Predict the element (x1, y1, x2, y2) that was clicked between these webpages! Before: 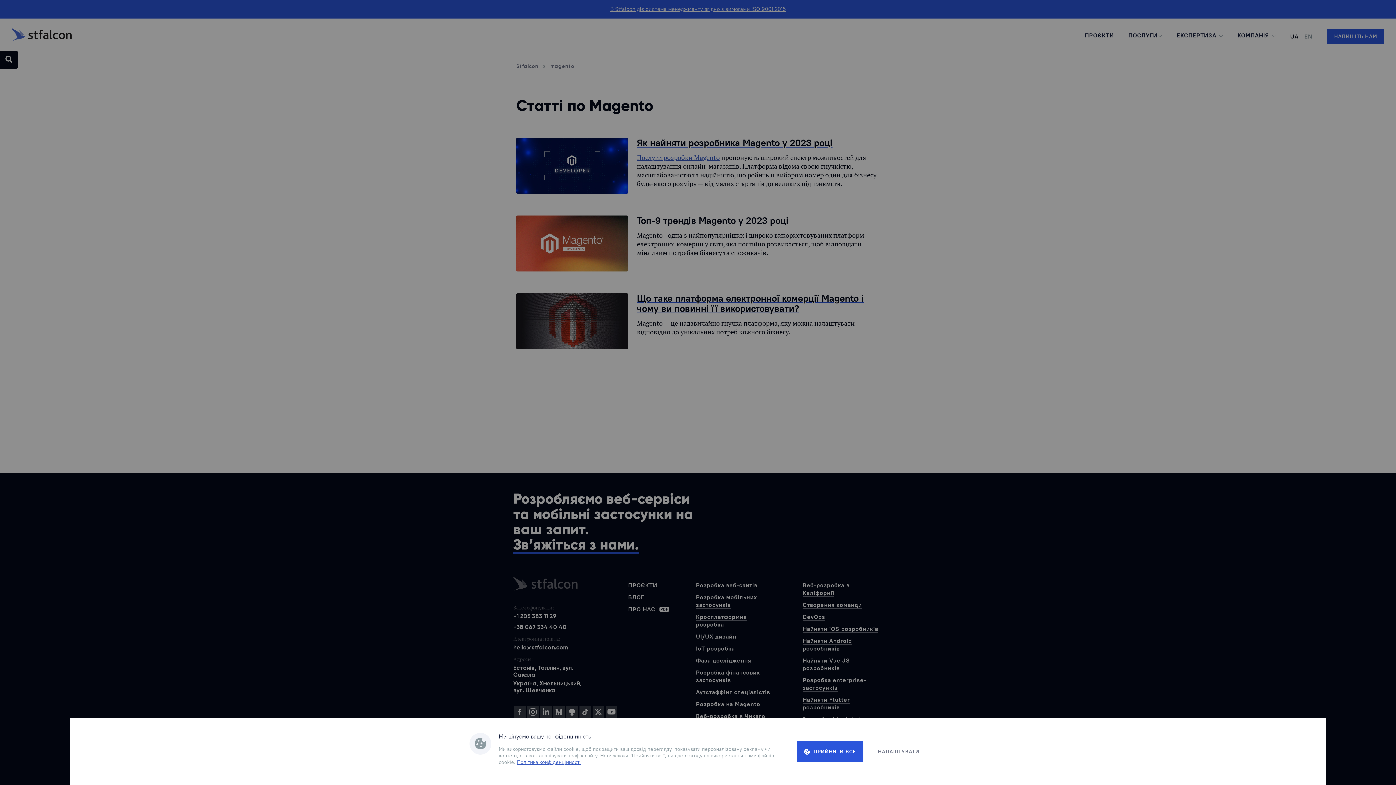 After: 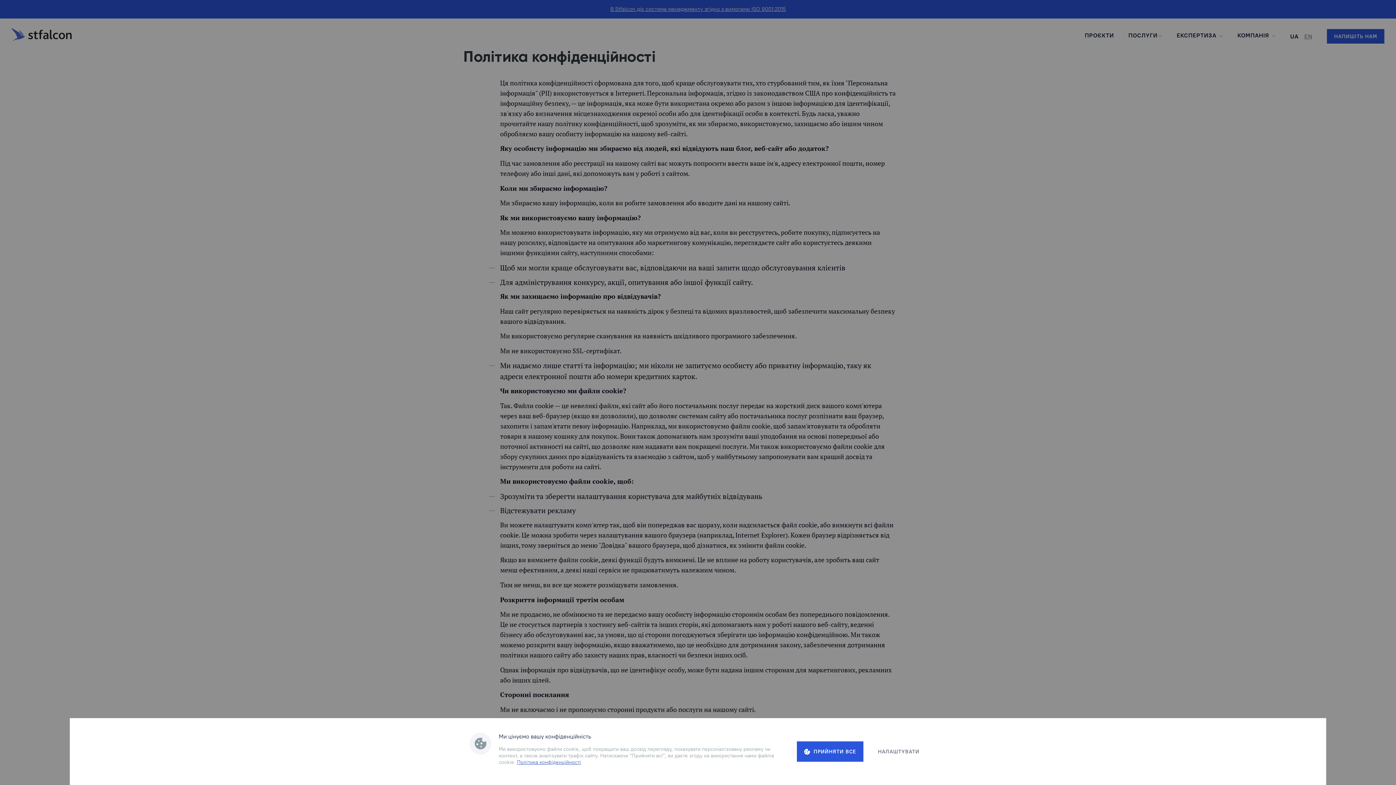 Action: bbox: (517, 759, 581, 765) label: Політика конфіденційності